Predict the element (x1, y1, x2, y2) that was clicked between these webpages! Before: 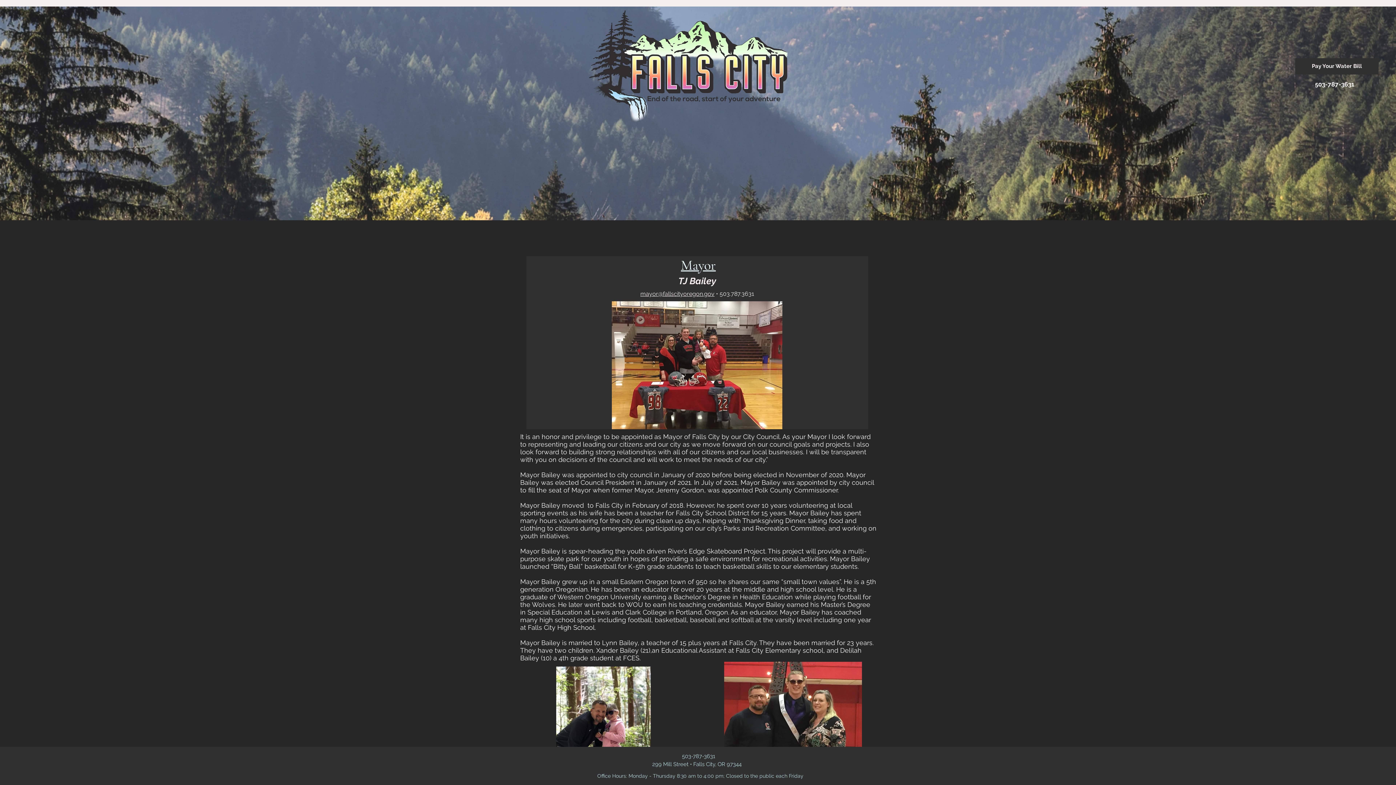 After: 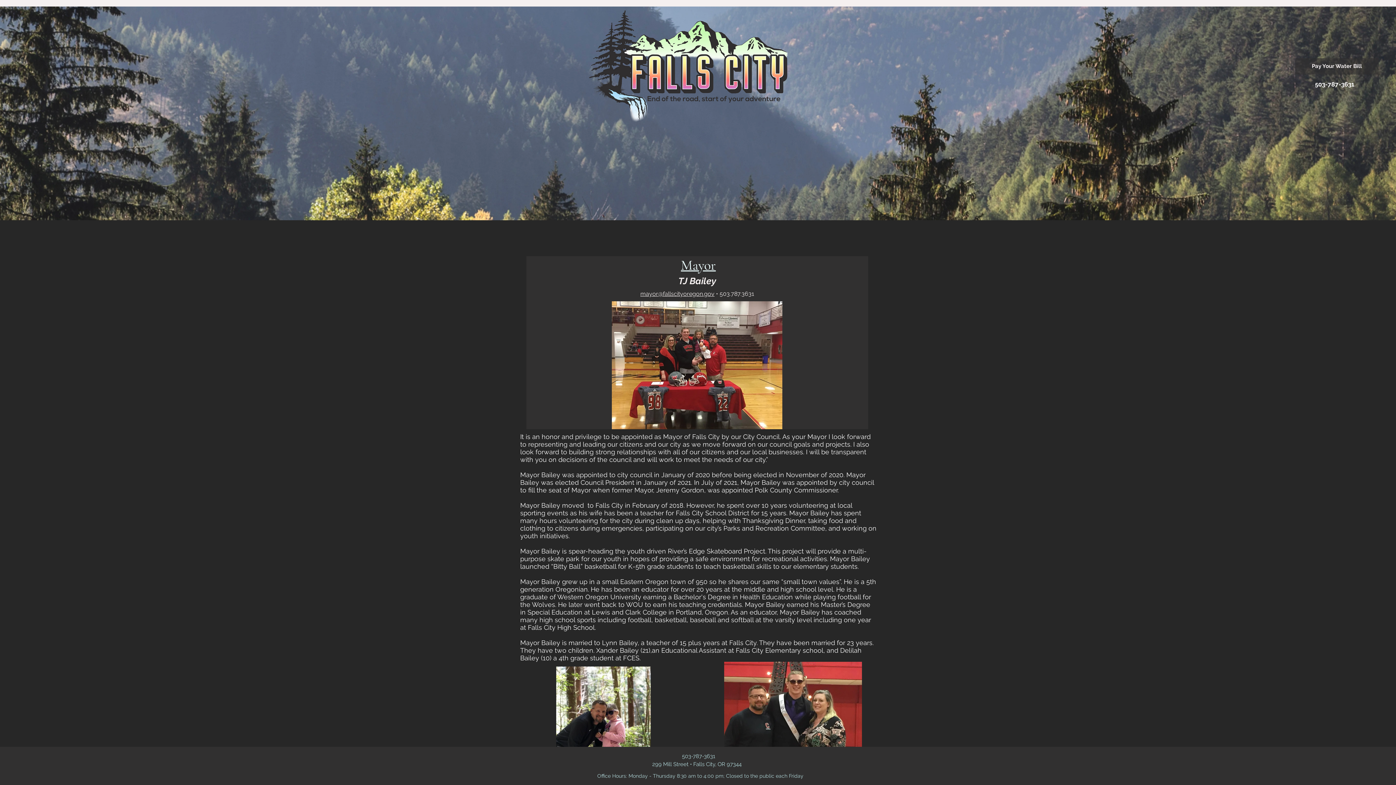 Action: bbox: (1295, 58, 1378, 74) label: Pay Your Water Bill